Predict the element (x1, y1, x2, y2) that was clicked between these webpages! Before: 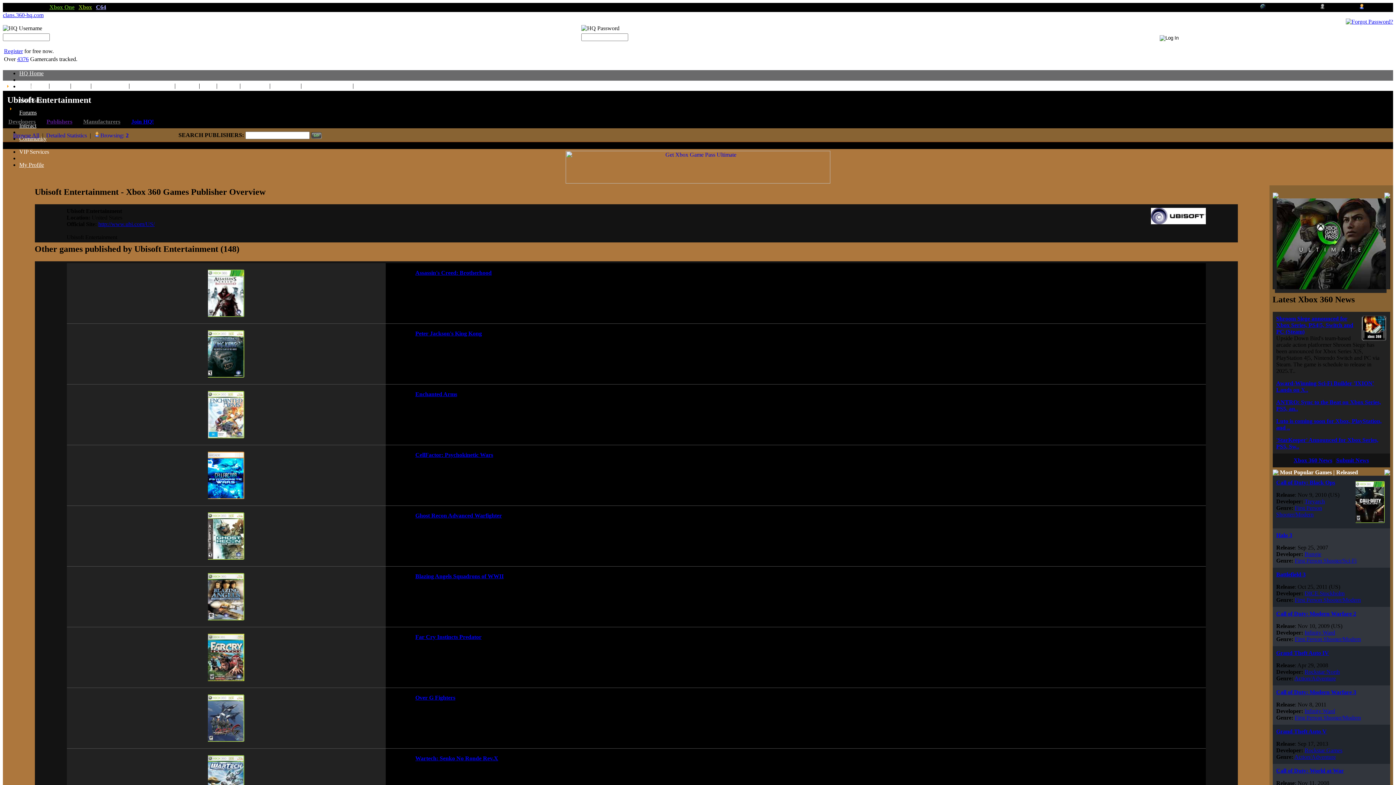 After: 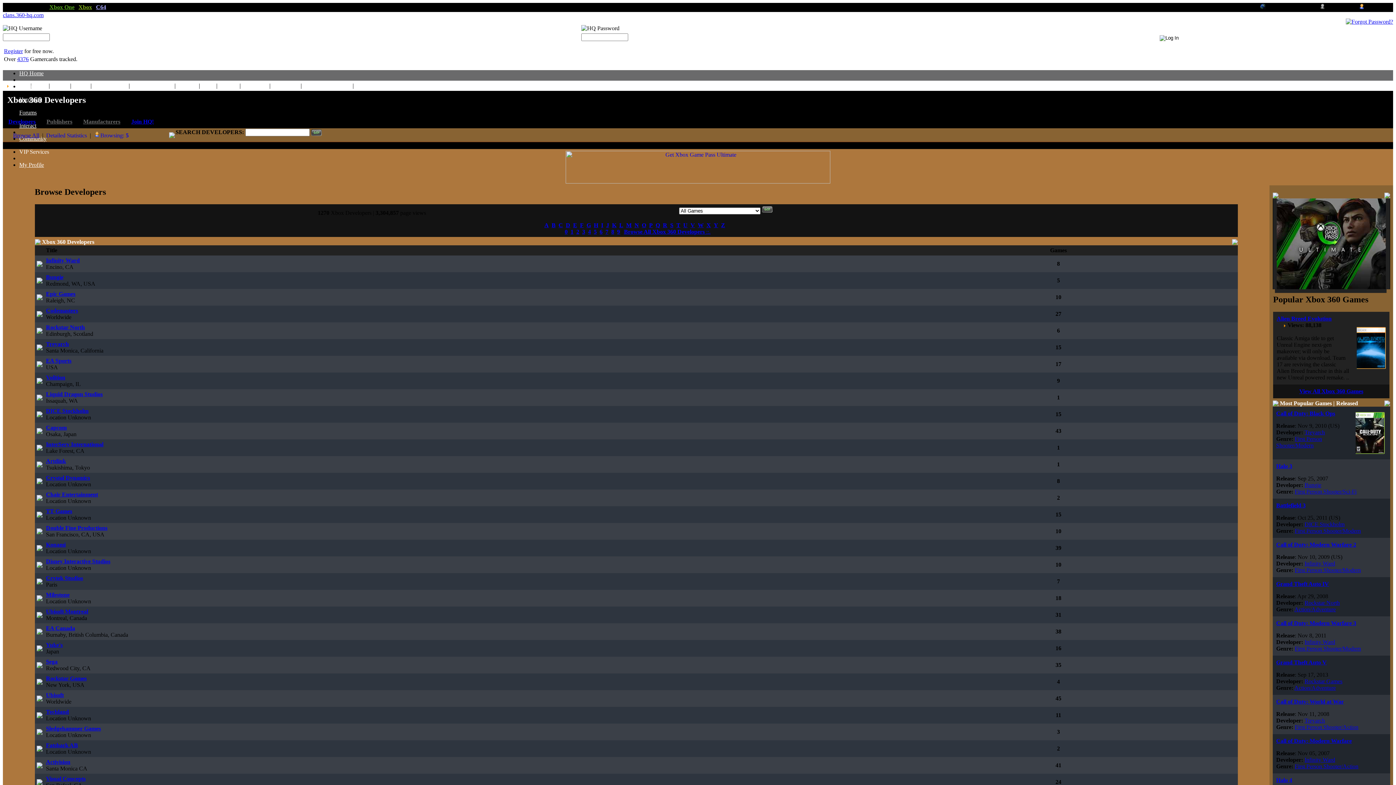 Action: label: Developers bbox: (8, 118, 35, 124)